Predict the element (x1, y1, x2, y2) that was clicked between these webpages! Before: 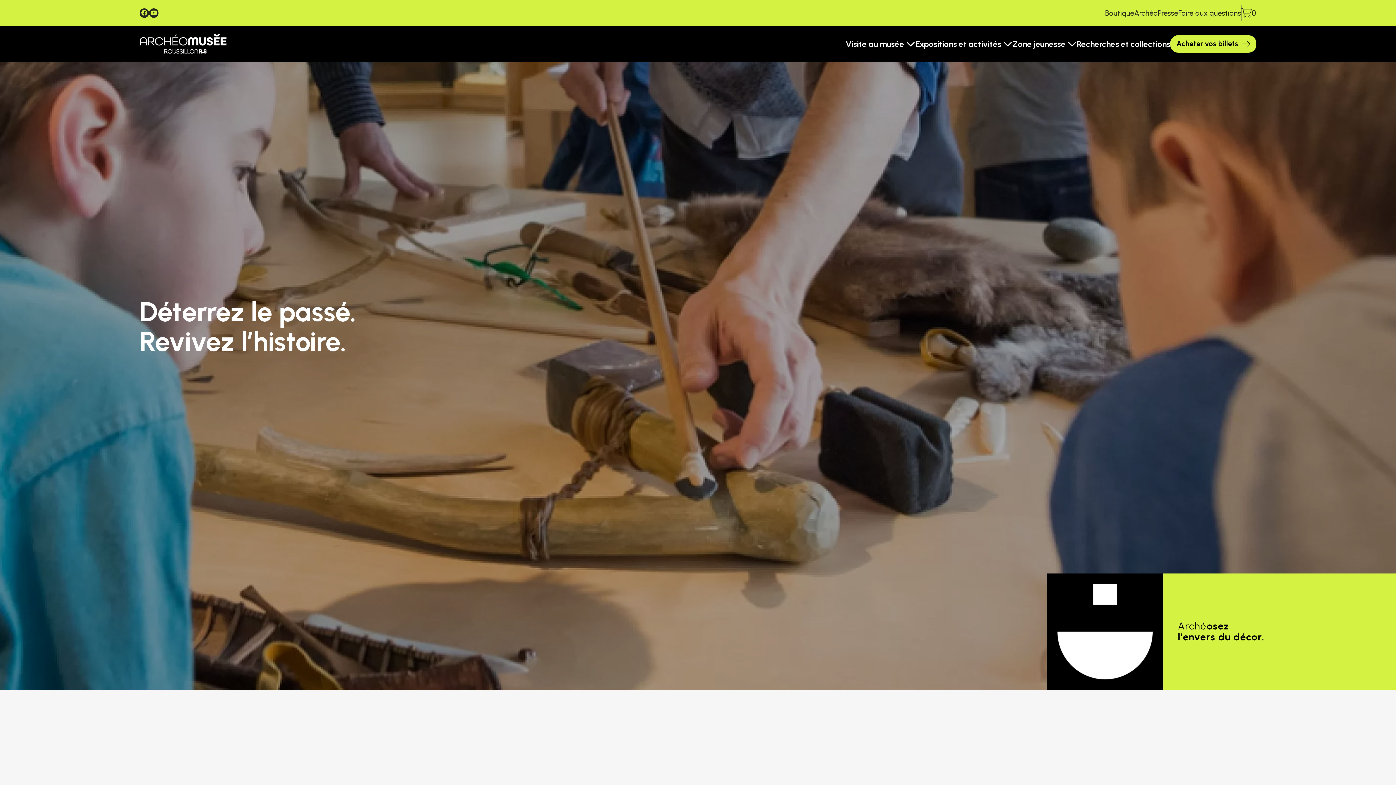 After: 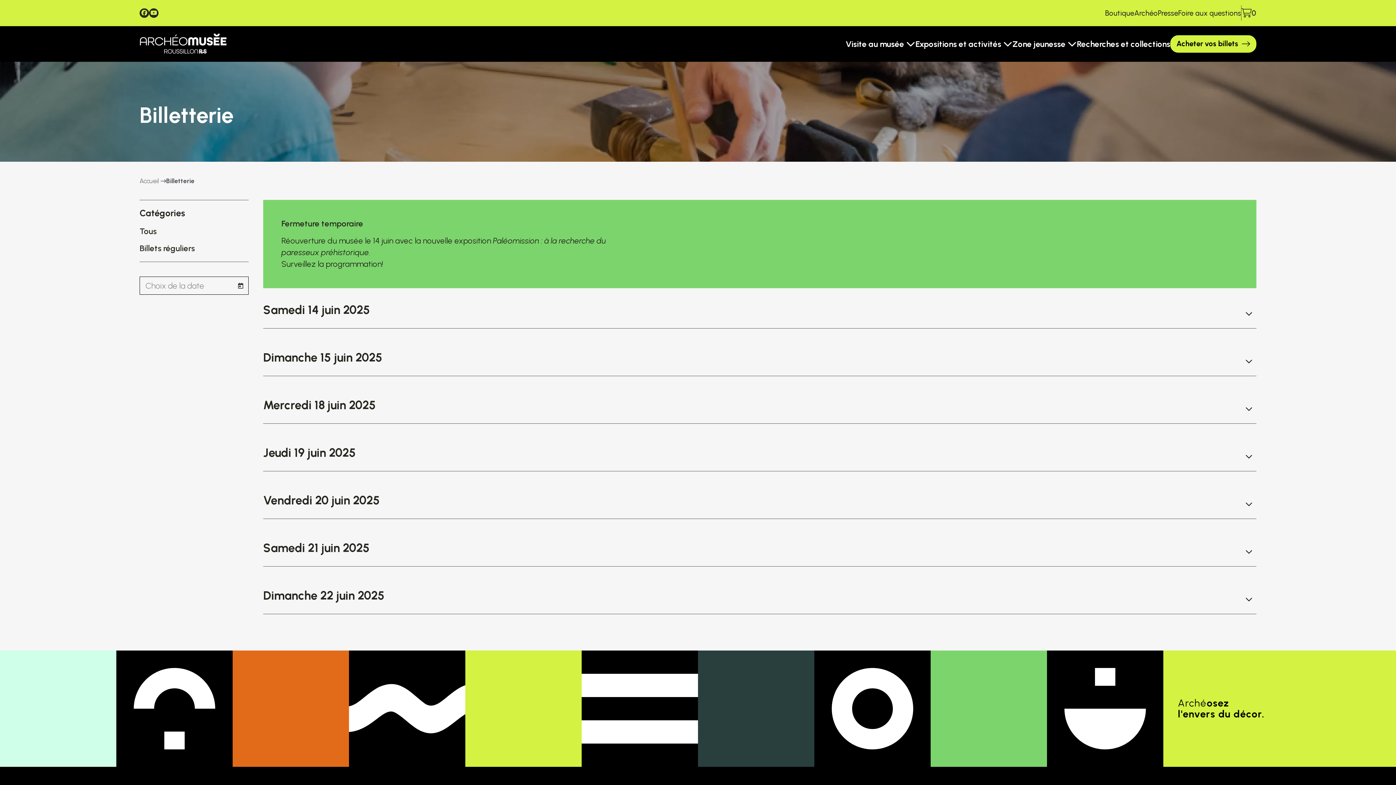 Action: label: Acheter vos billets bbox: (1170, 35, 1256, 52)